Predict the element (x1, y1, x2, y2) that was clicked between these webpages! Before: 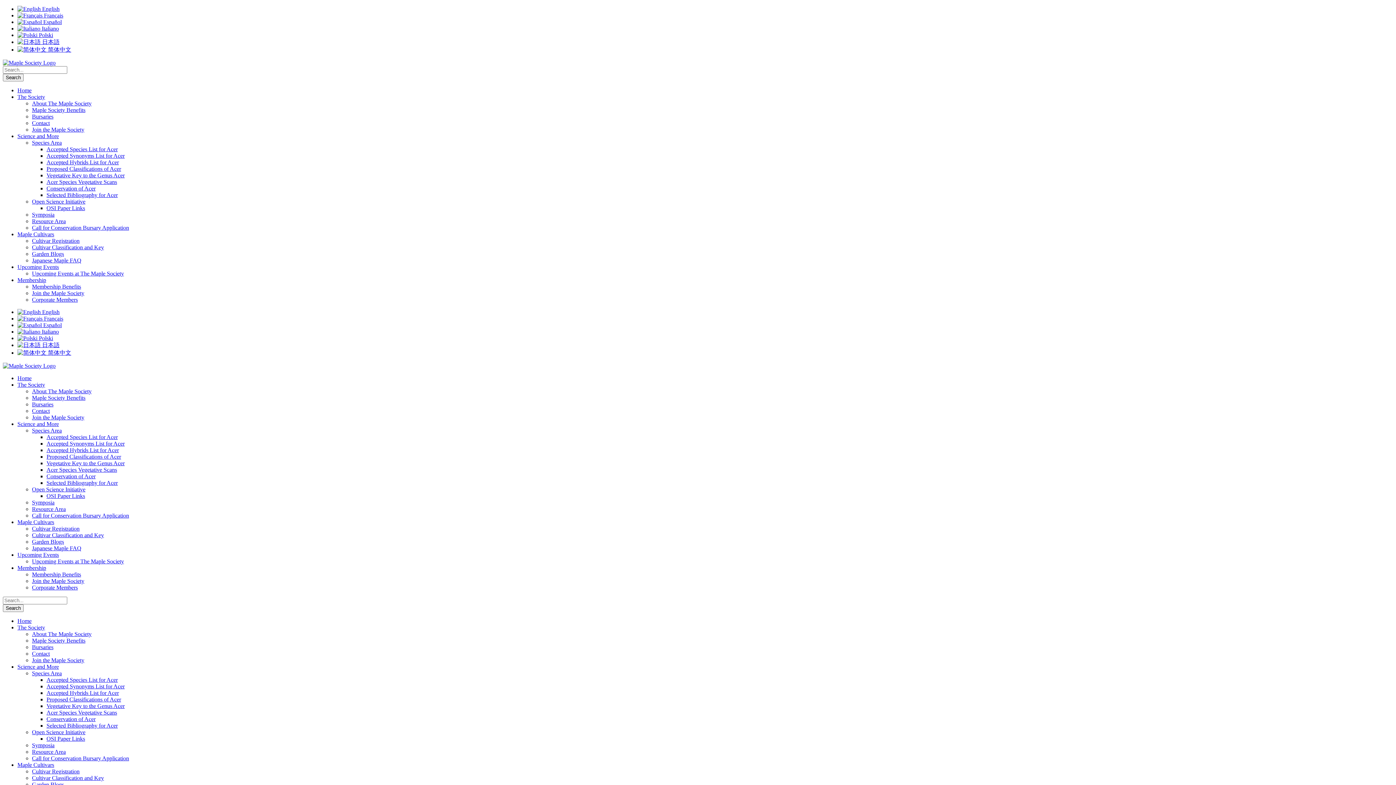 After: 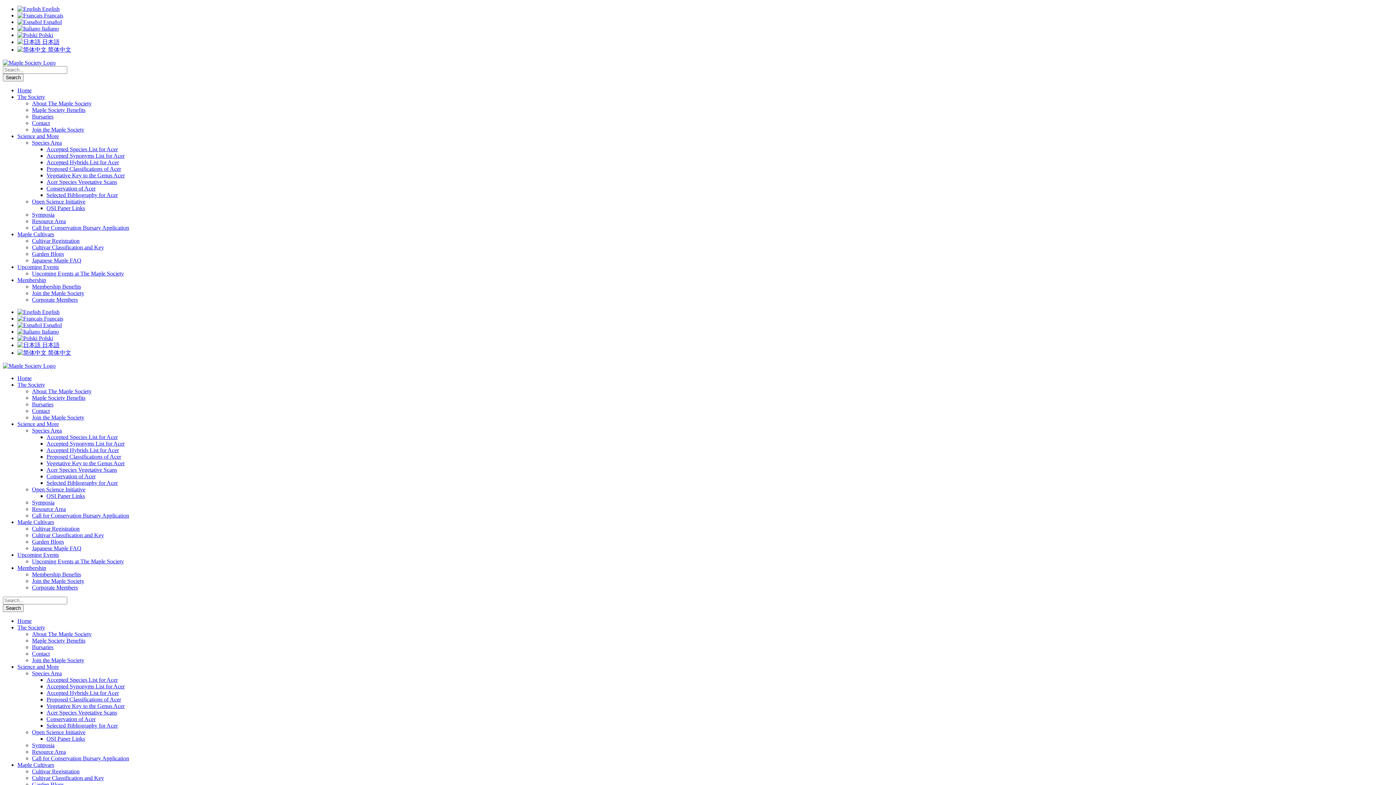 Action: label: Open Science Initiative bbox: (32, 486, 85, 492)